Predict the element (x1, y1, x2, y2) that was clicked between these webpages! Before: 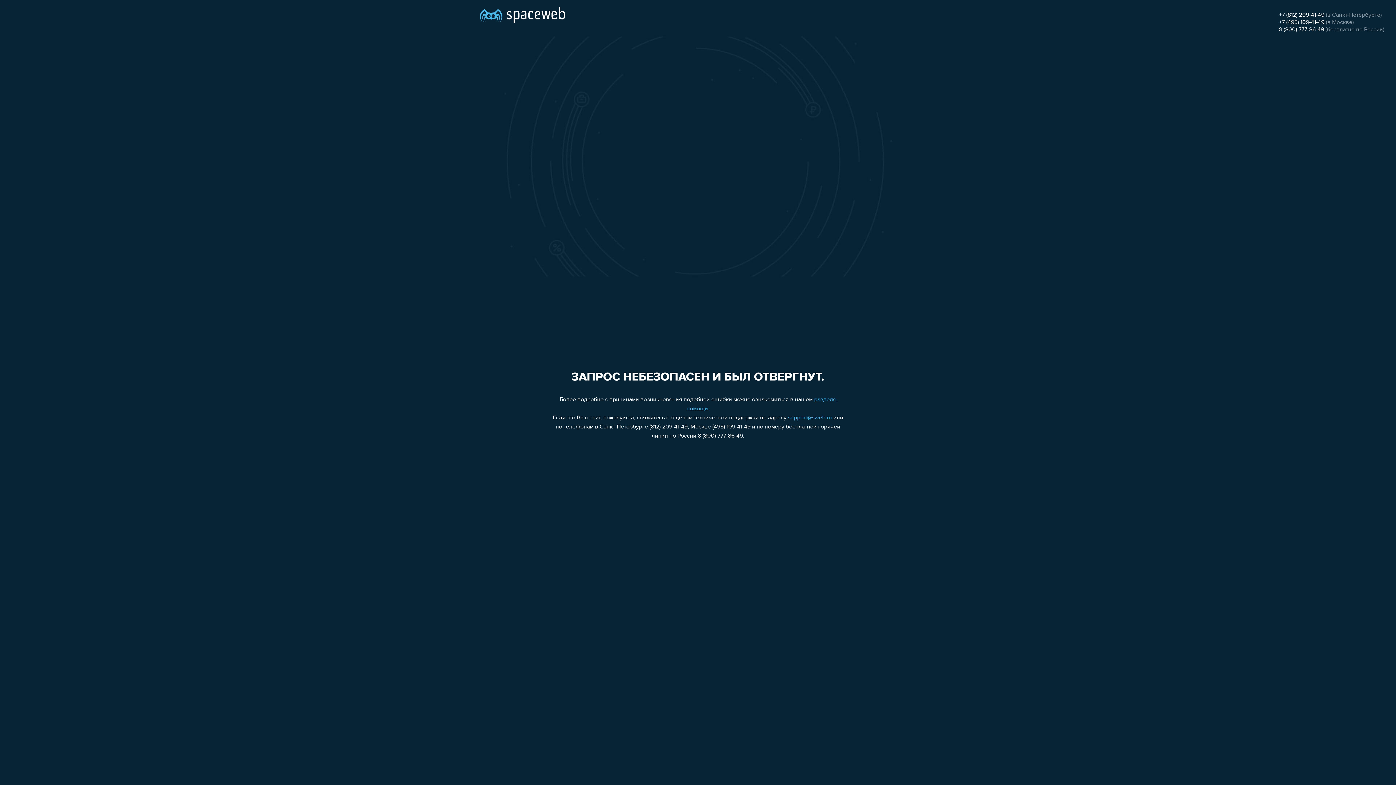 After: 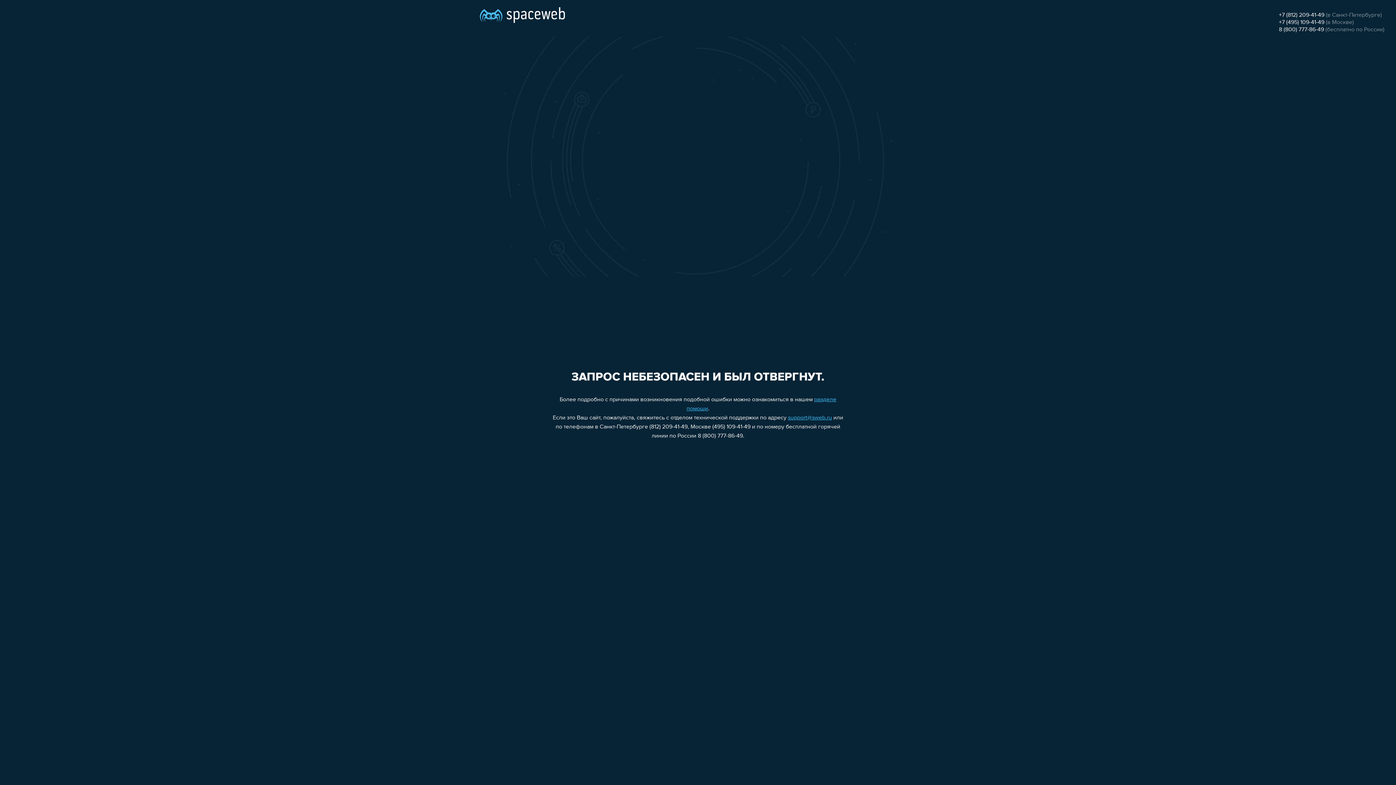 Action: label: 8 (800) 777-86-49 bbox: (1279, 26, 1324, 32)